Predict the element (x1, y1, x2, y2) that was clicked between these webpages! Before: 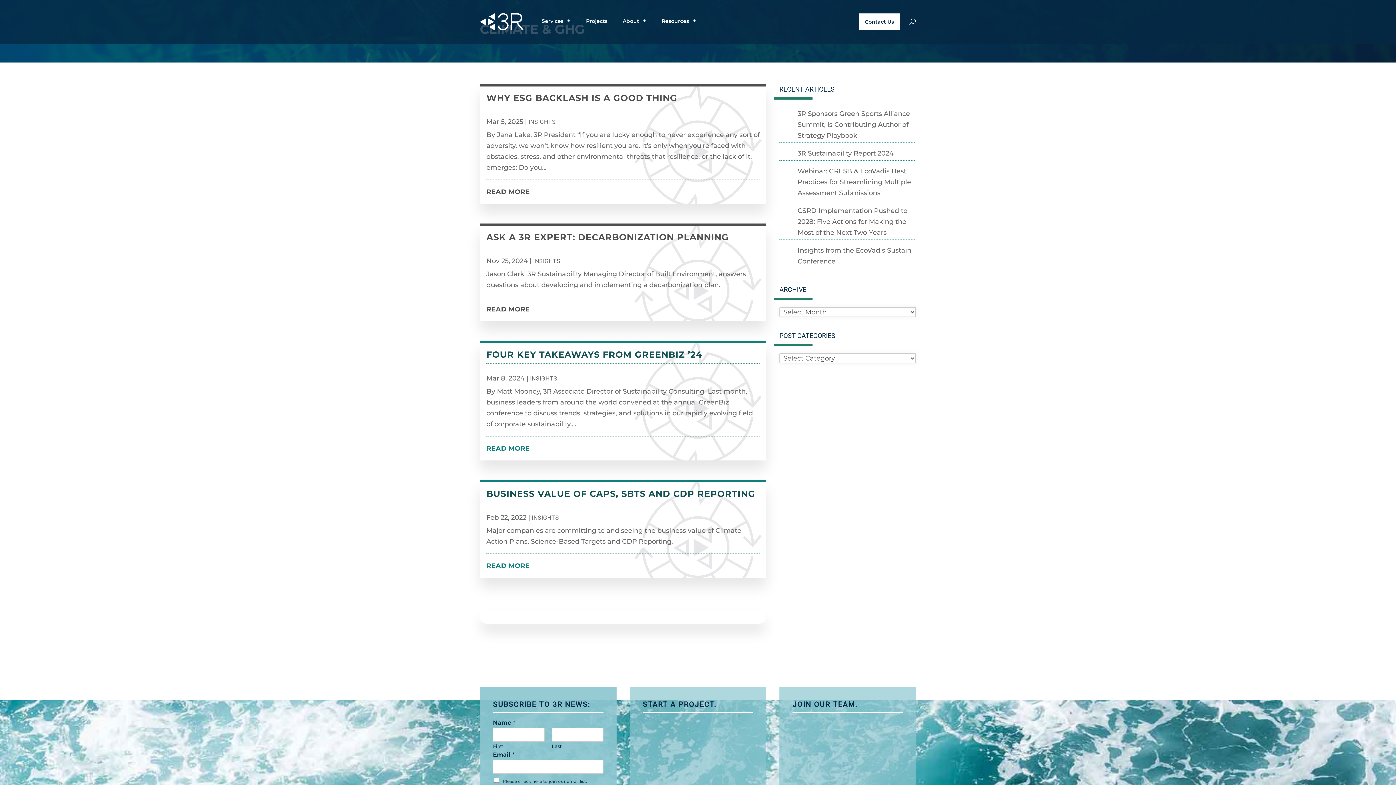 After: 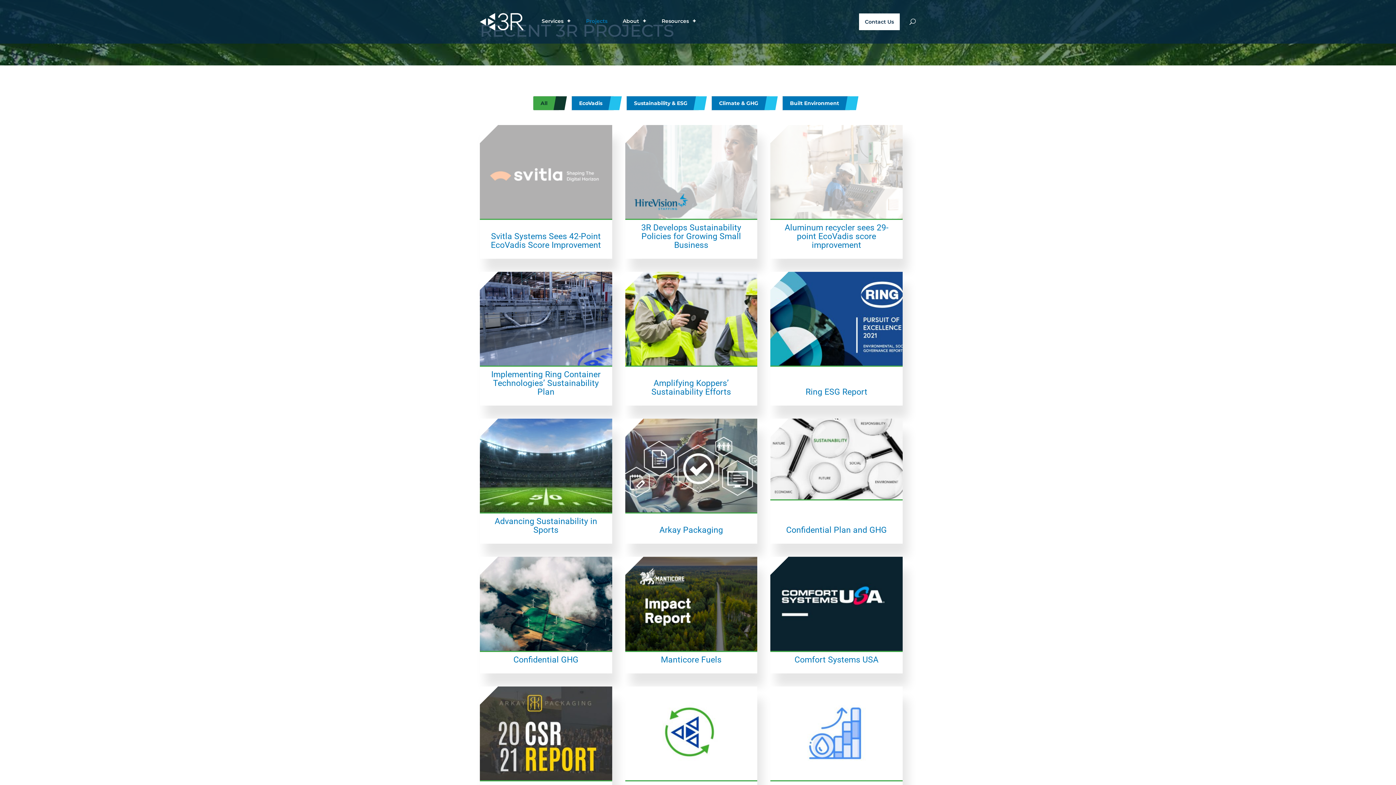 Action: bbox: (586, 18, 607, 42) label: Projects